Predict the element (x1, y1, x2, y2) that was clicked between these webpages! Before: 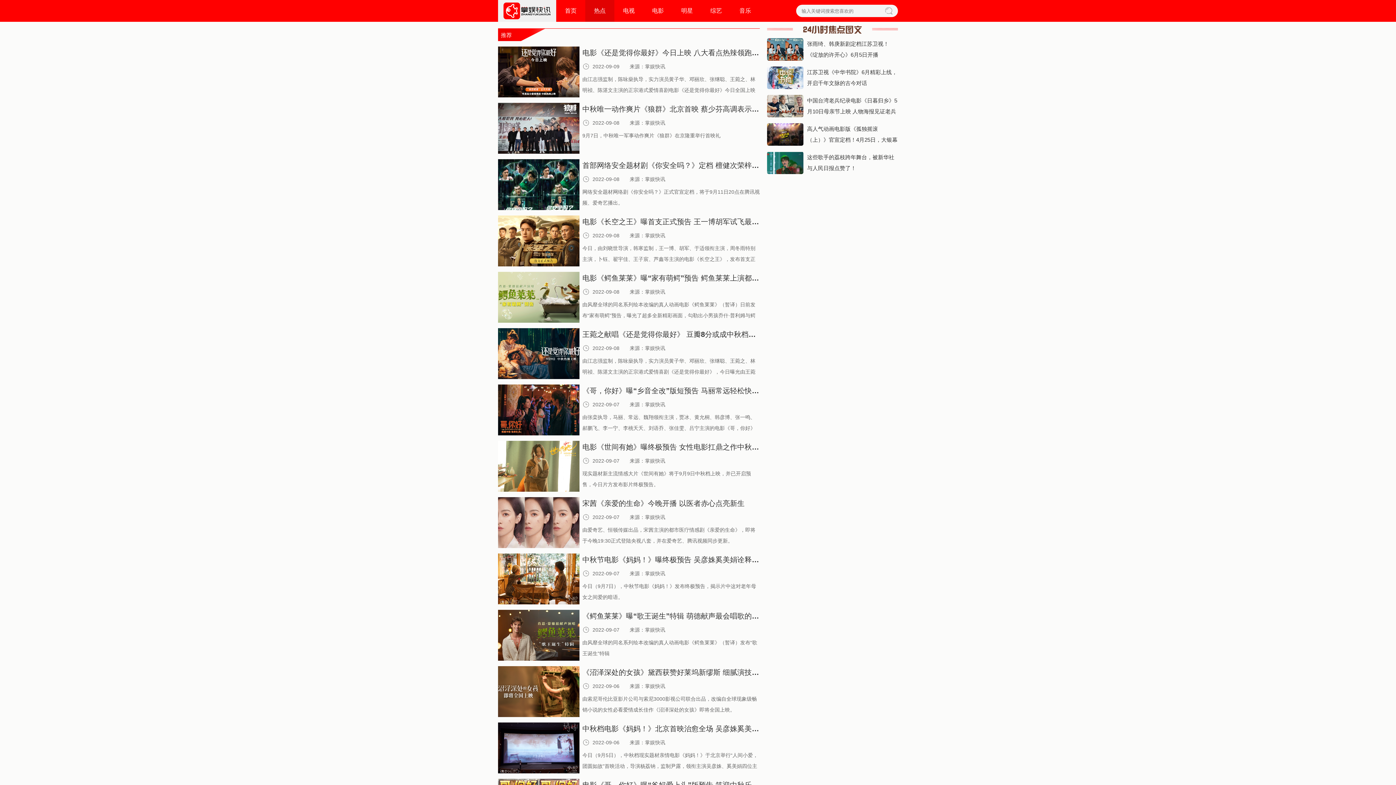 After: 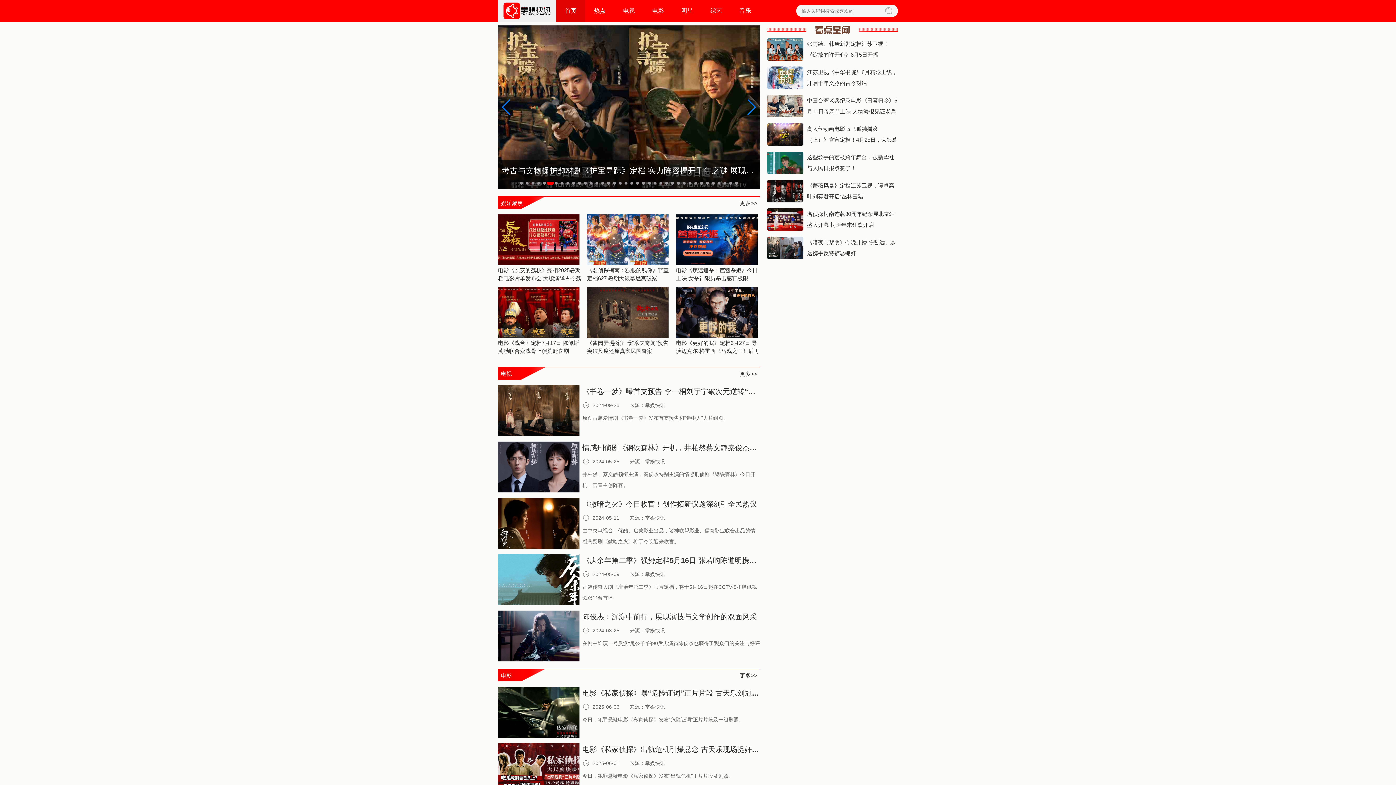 Action: label: 首页 bbox: (556, 0, 585, 21)